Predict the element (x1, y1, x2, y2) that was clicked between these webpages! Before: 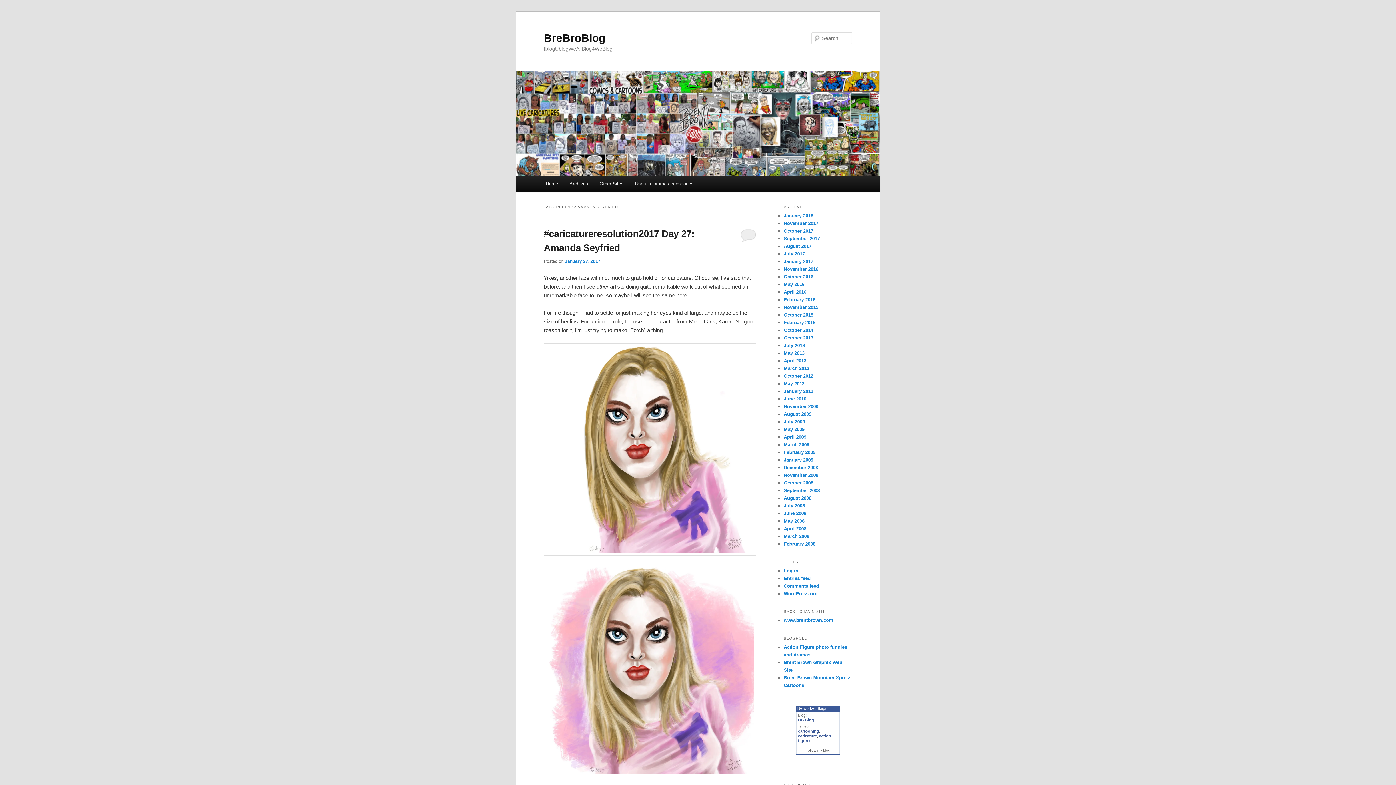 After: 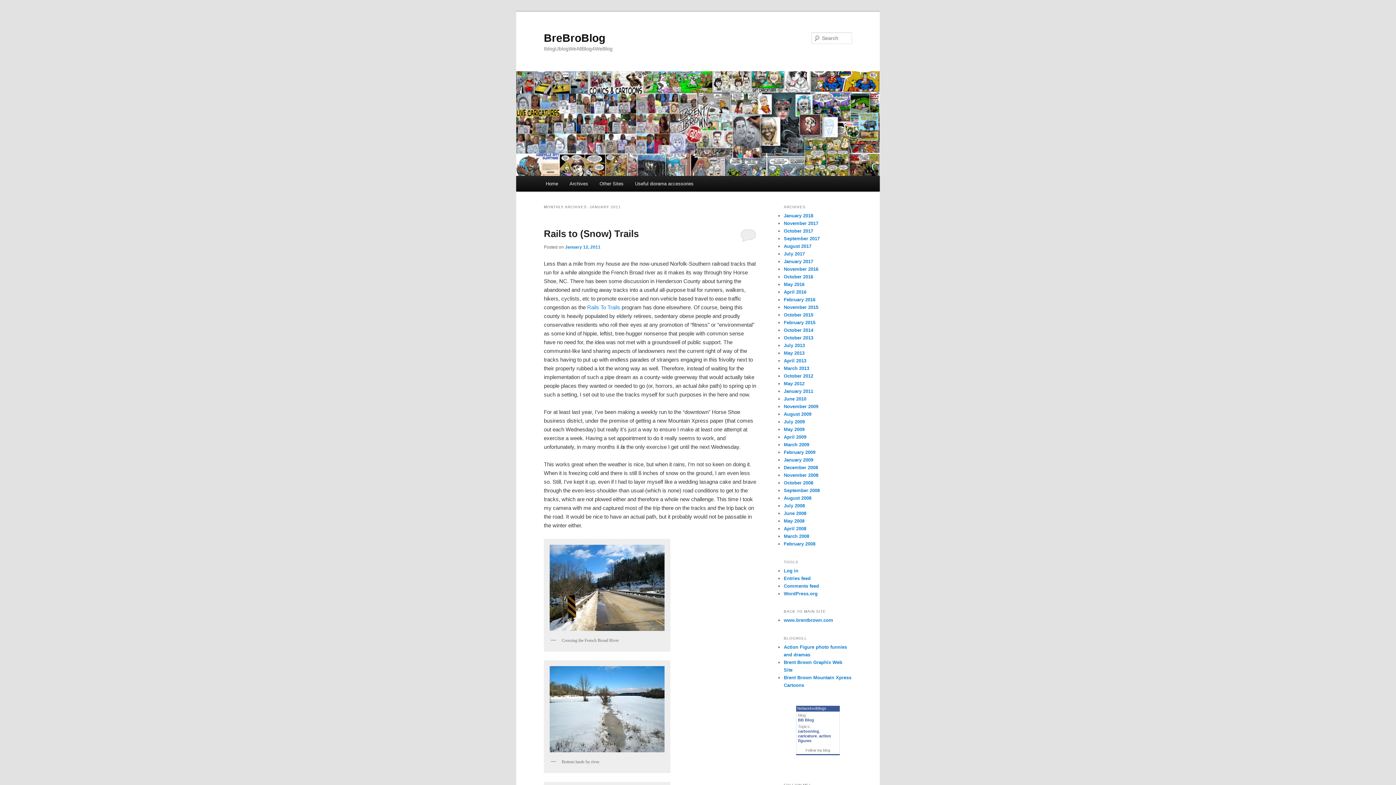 Action: label: January 2011 bbox: (784, 388, 813, 394)